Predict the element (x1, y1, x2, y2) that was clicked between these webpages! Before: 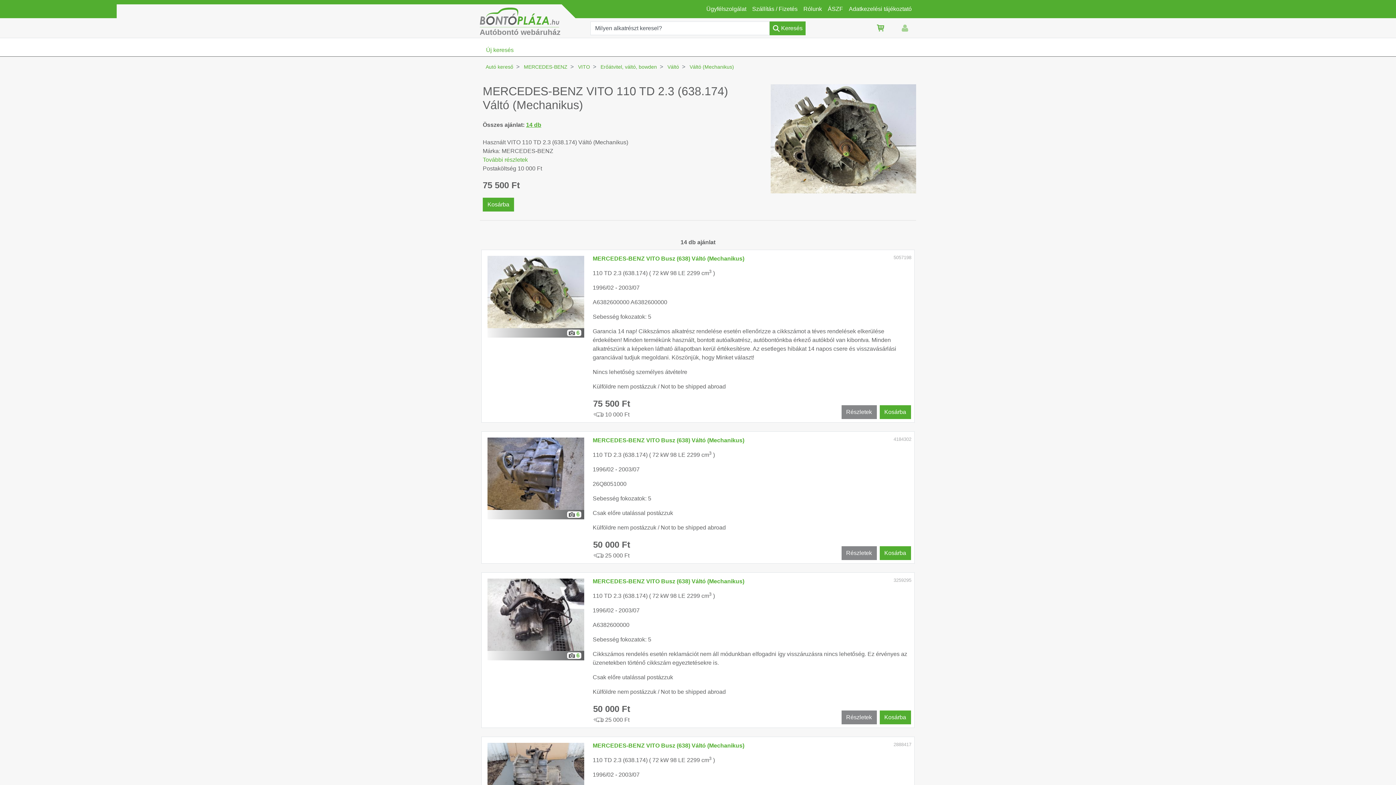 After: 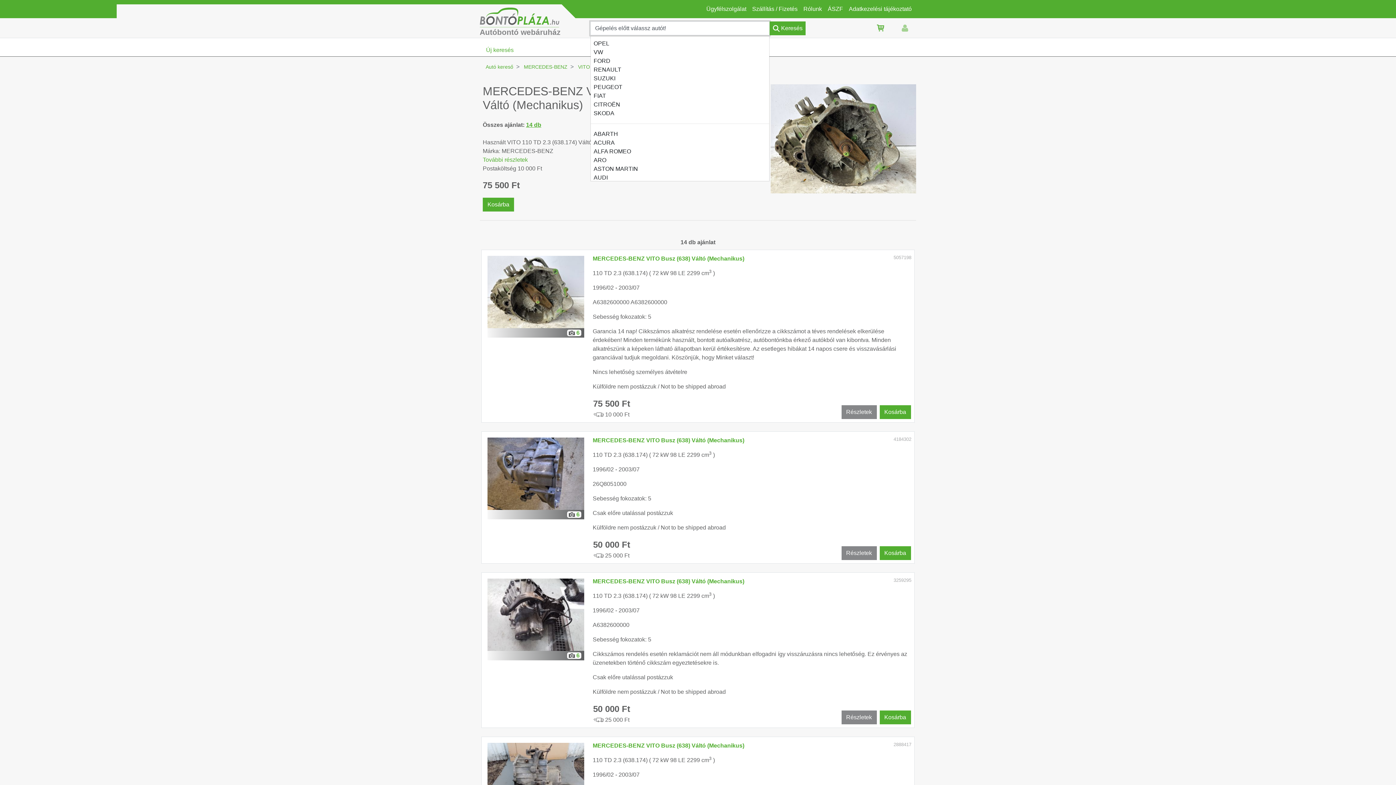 Action: bbox: (590, 21, 769, 35) label: Milyen alkatrészt keresel?